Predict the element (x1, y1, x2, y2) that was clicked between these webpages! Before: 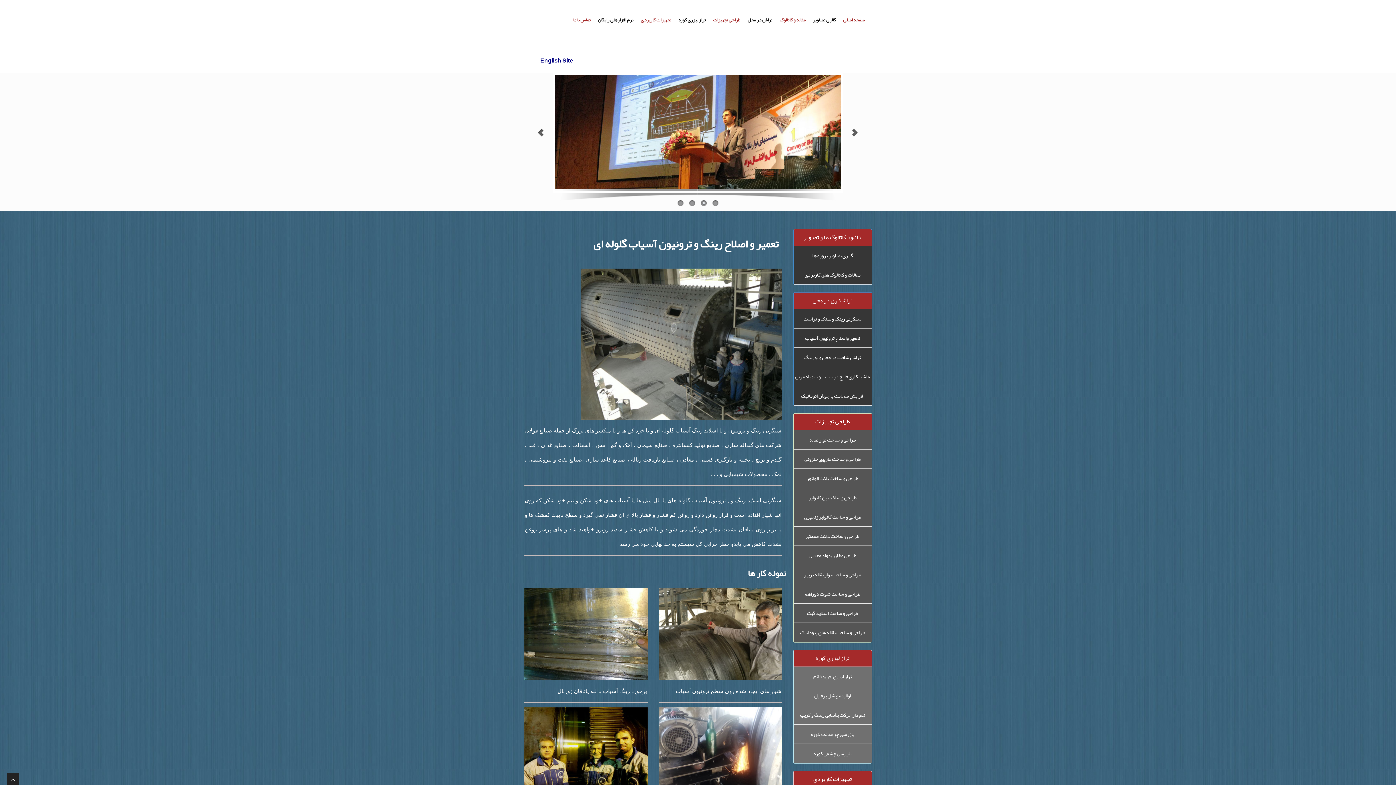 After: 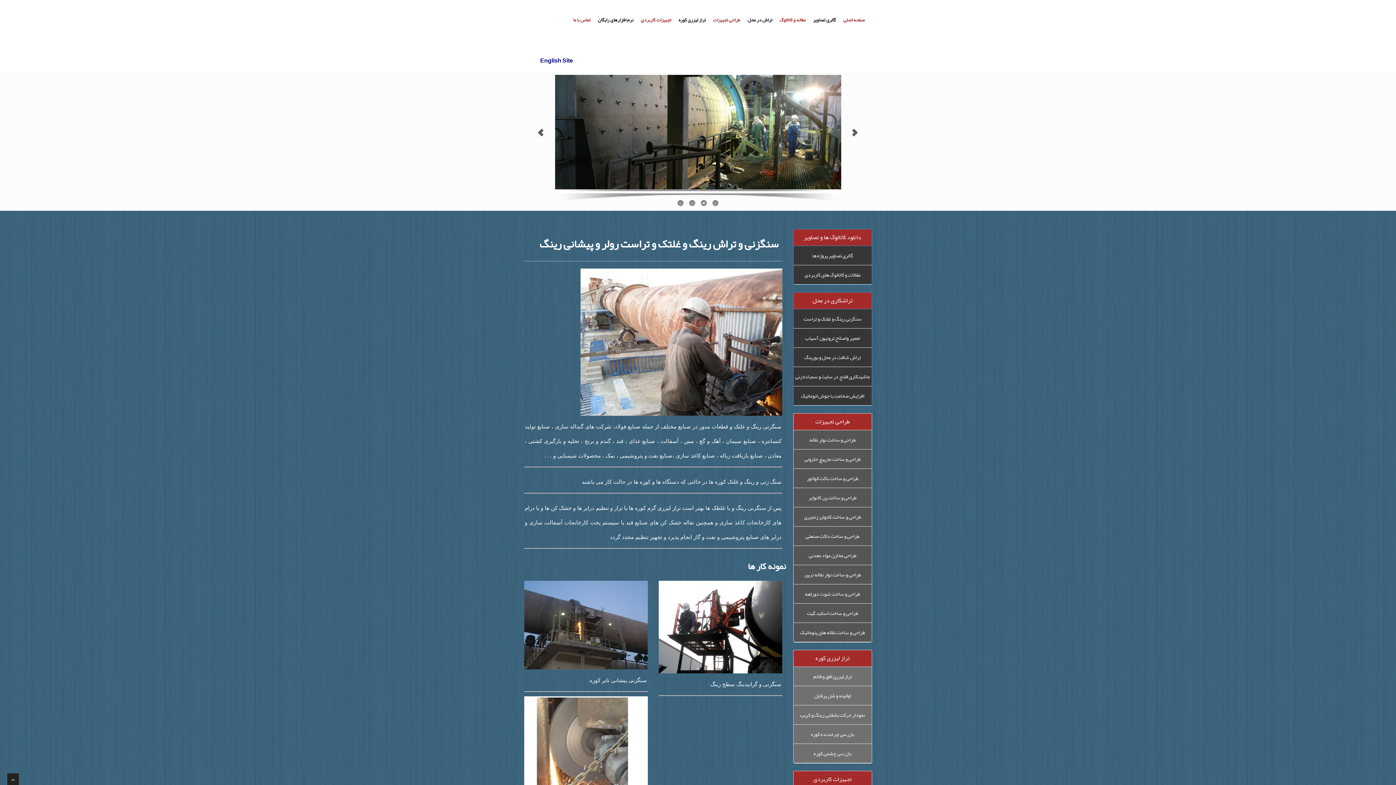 Action: bbox: (803, 313, 861, 324) label: سنگزنی رینگ و غلتک و تراست